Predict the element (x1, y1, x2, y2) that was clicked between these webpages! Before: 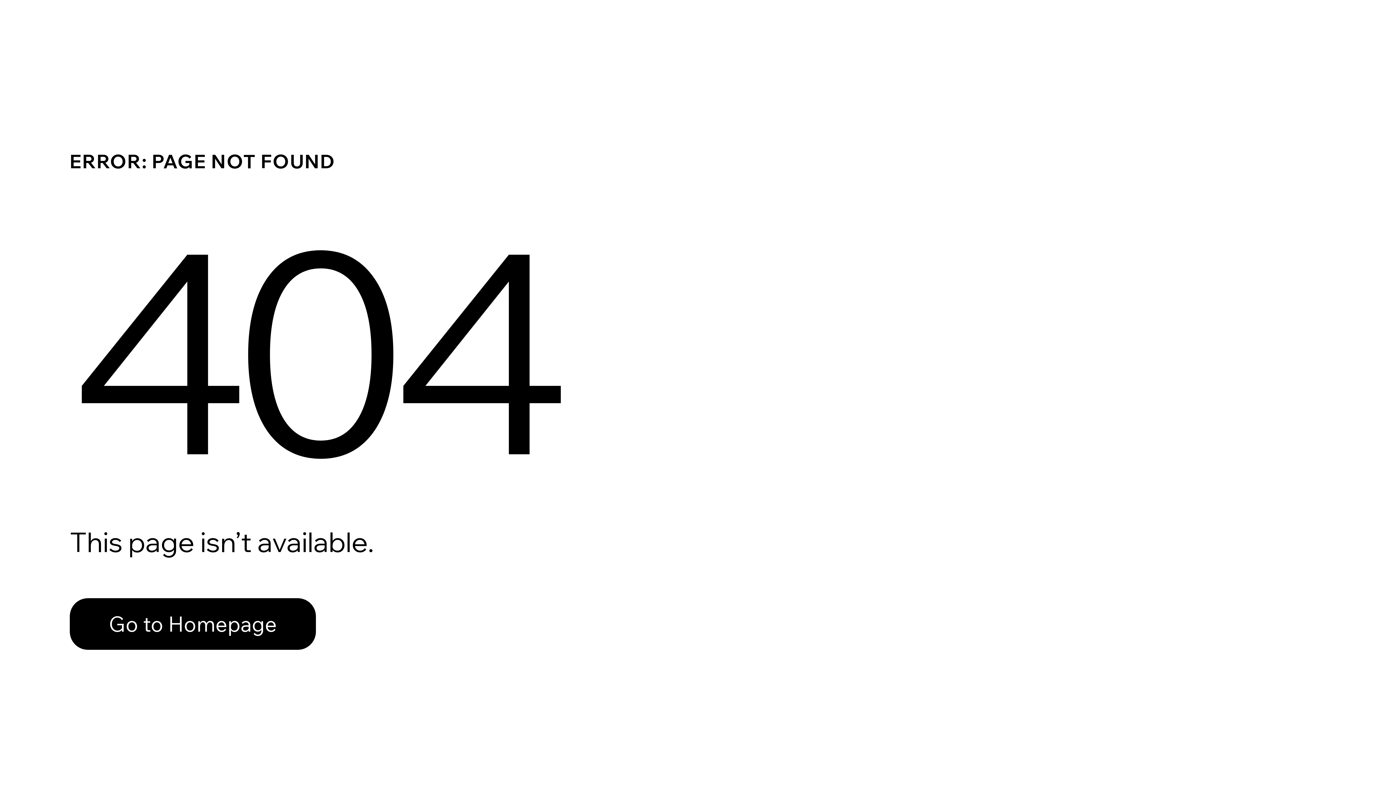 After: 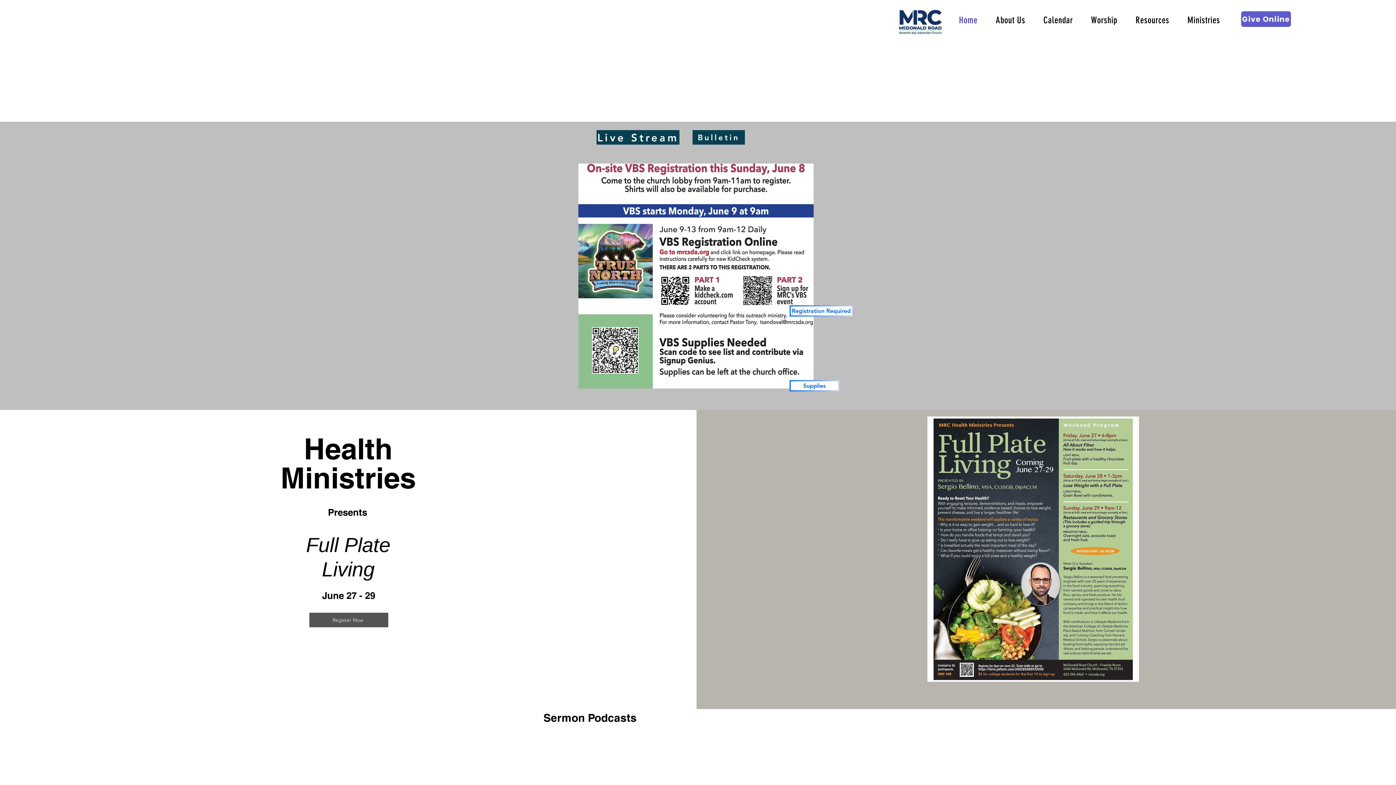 Action: label: Go to Homepage bbox: (69, 598, 316, 650)